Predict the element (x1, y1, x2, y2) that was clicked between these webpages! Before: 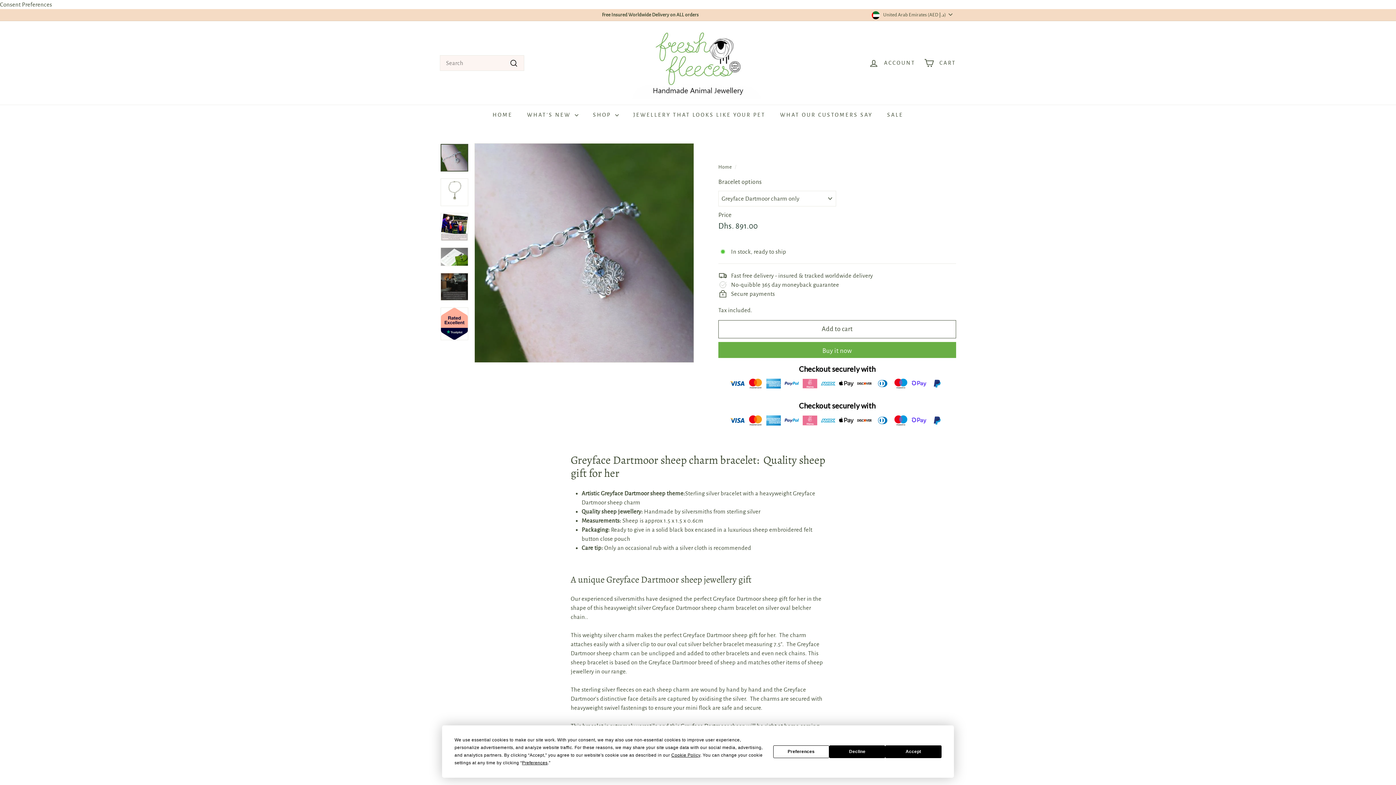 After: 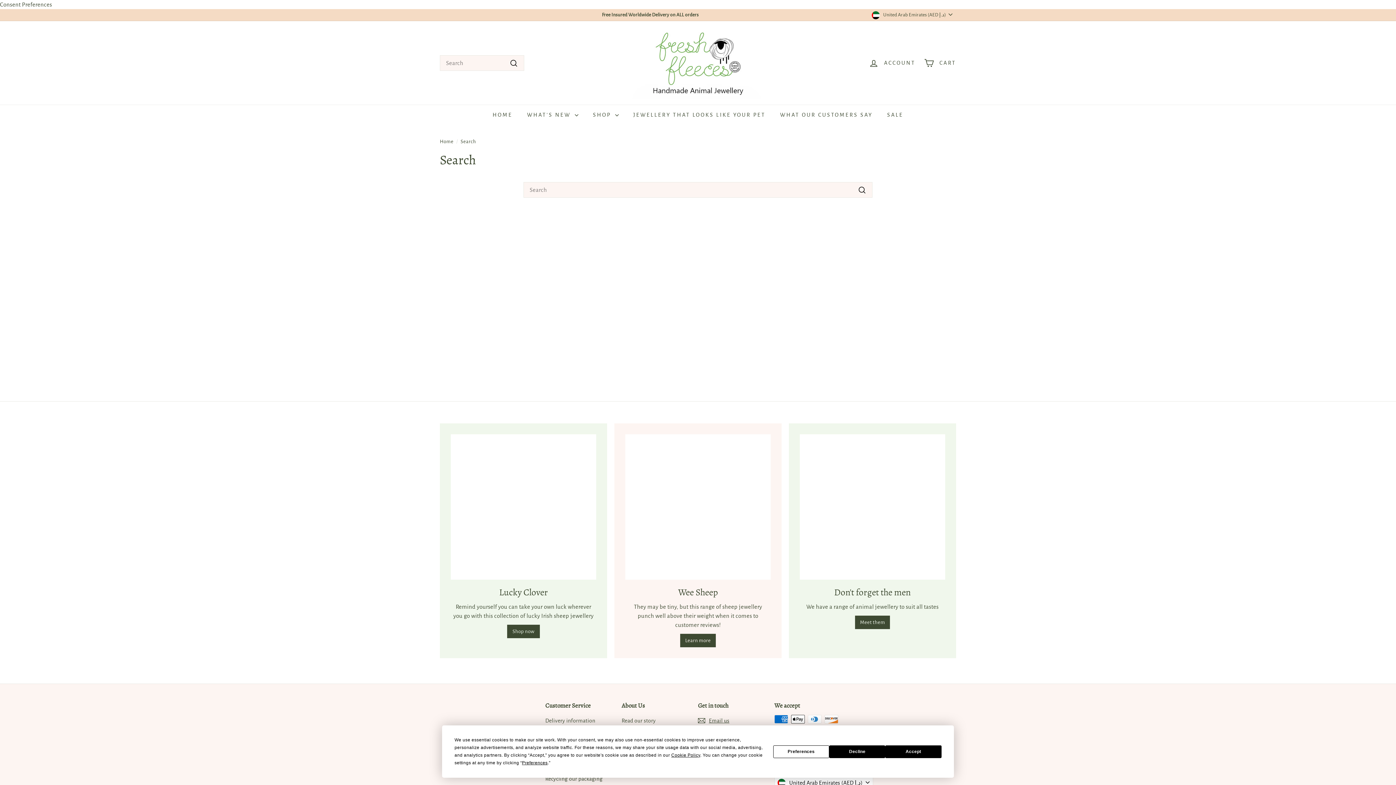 Action: bbox: (507, 57, 520, 68) label: Search